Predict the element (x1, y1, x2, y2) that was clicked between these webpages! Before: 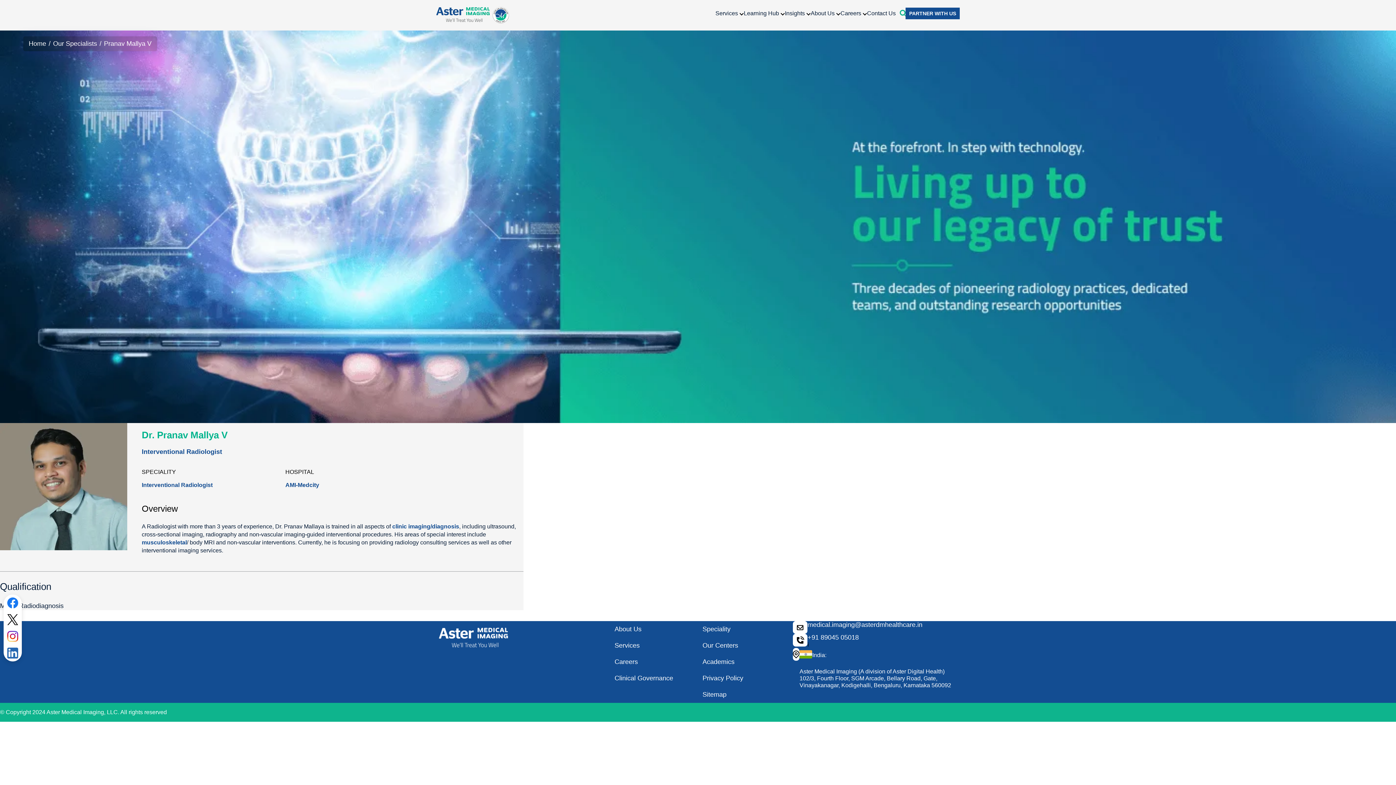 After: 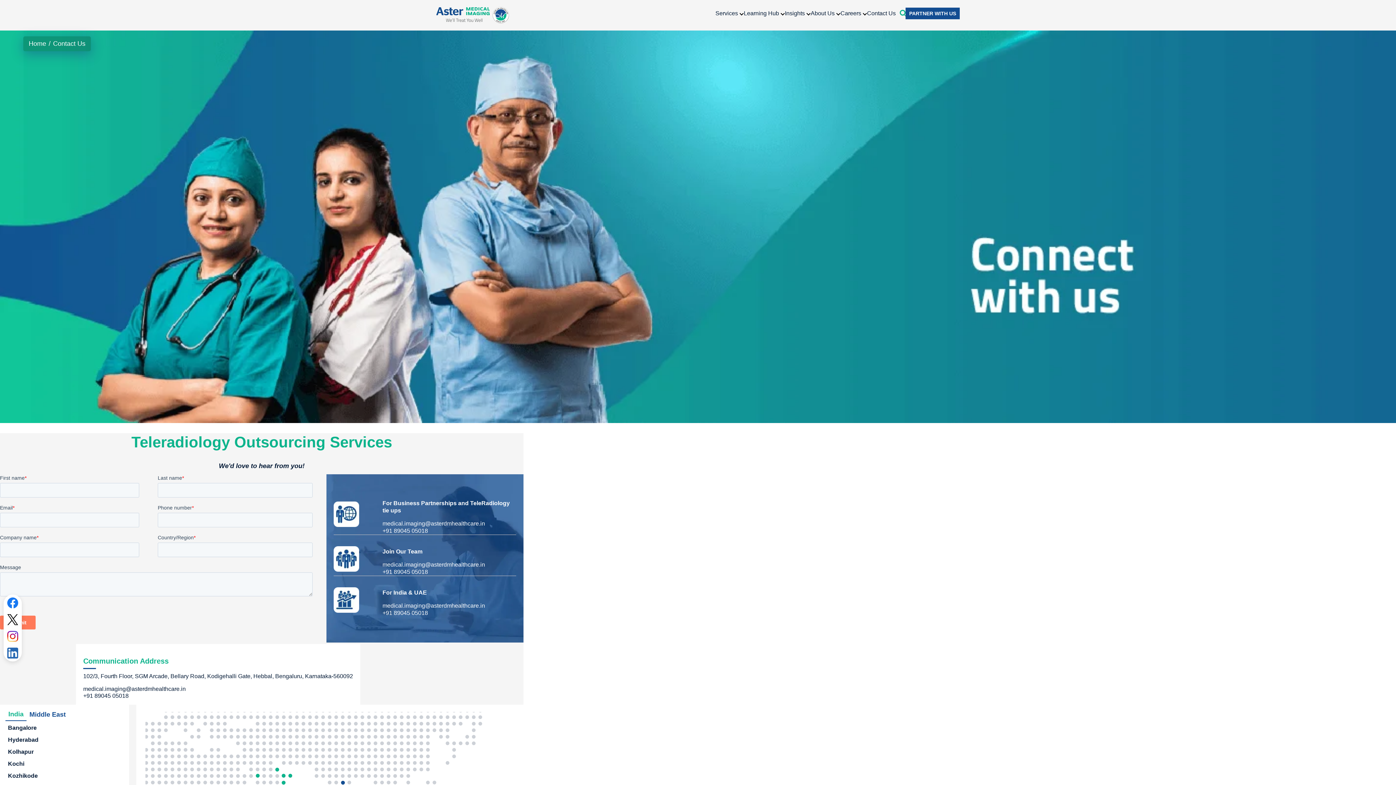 Action: label: Our Centers bbox: (702, 637, 781, 654)